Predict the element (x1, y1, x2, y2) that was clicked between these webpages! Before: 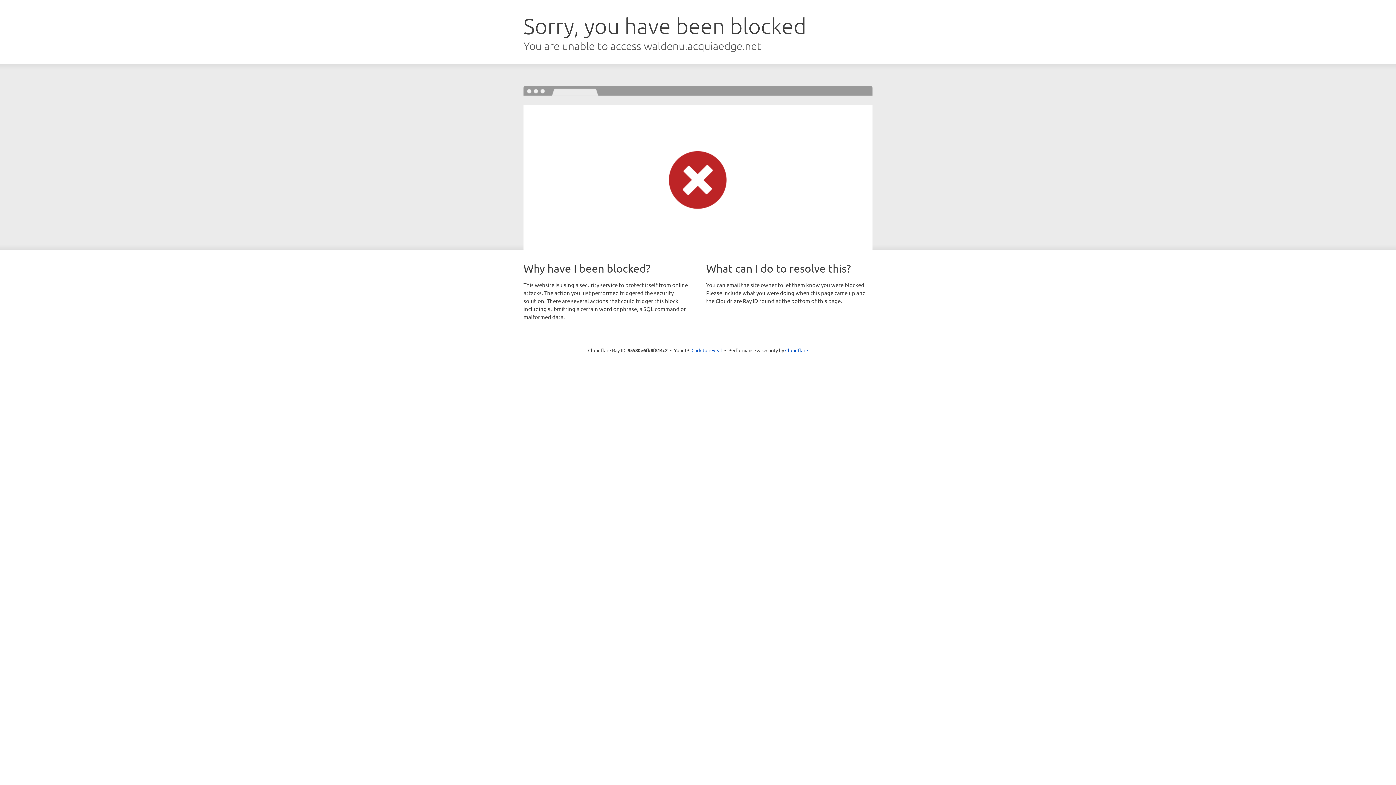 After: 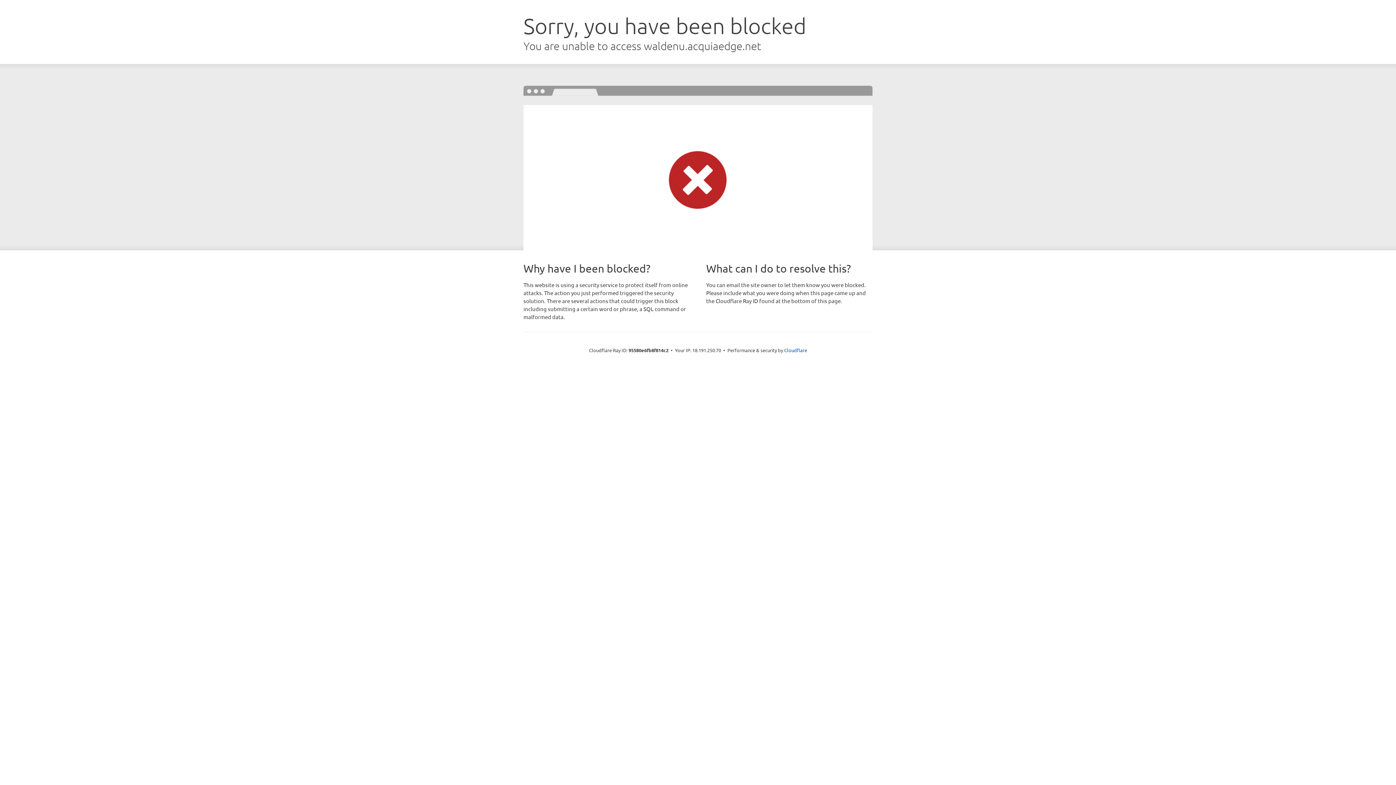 Action: label: Click to reveal bbox: (691, 346, 722, 353)